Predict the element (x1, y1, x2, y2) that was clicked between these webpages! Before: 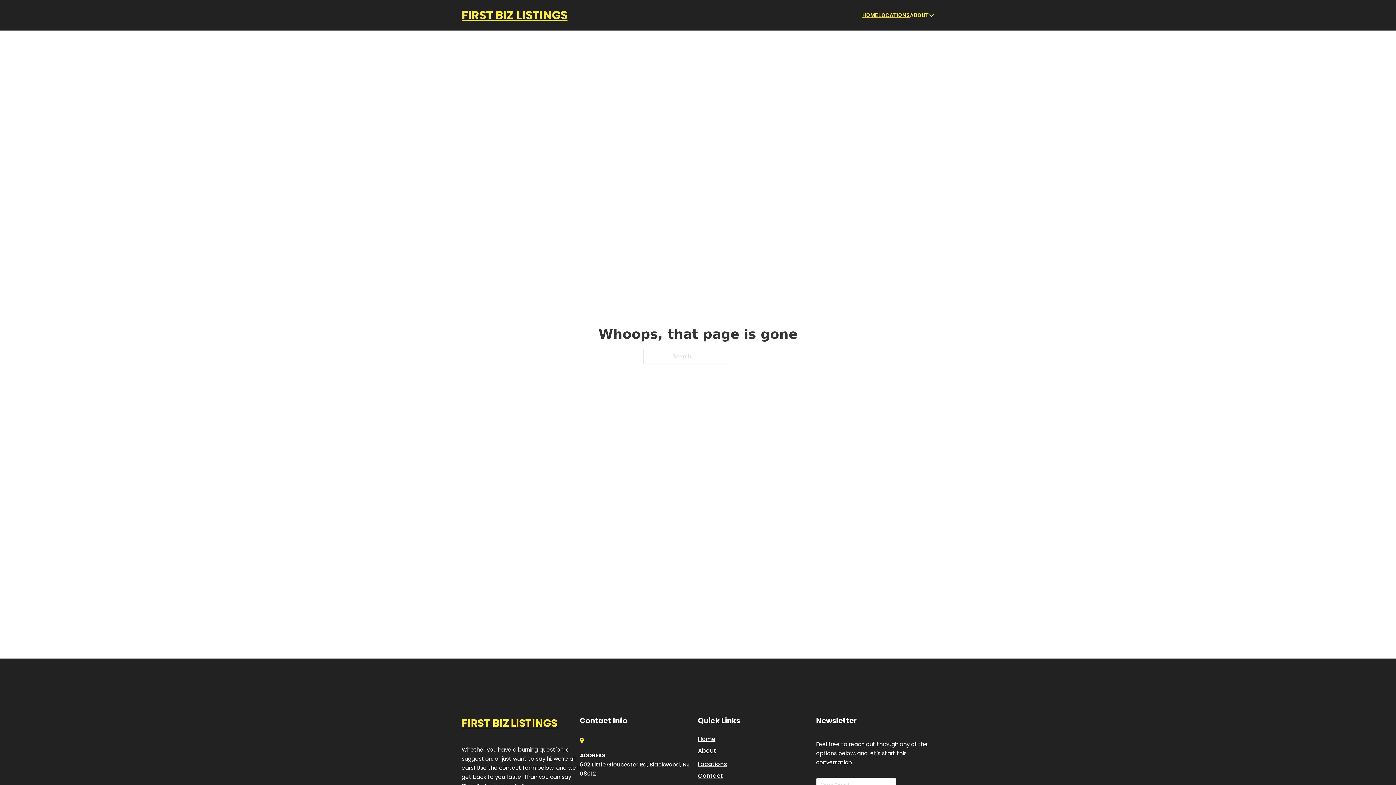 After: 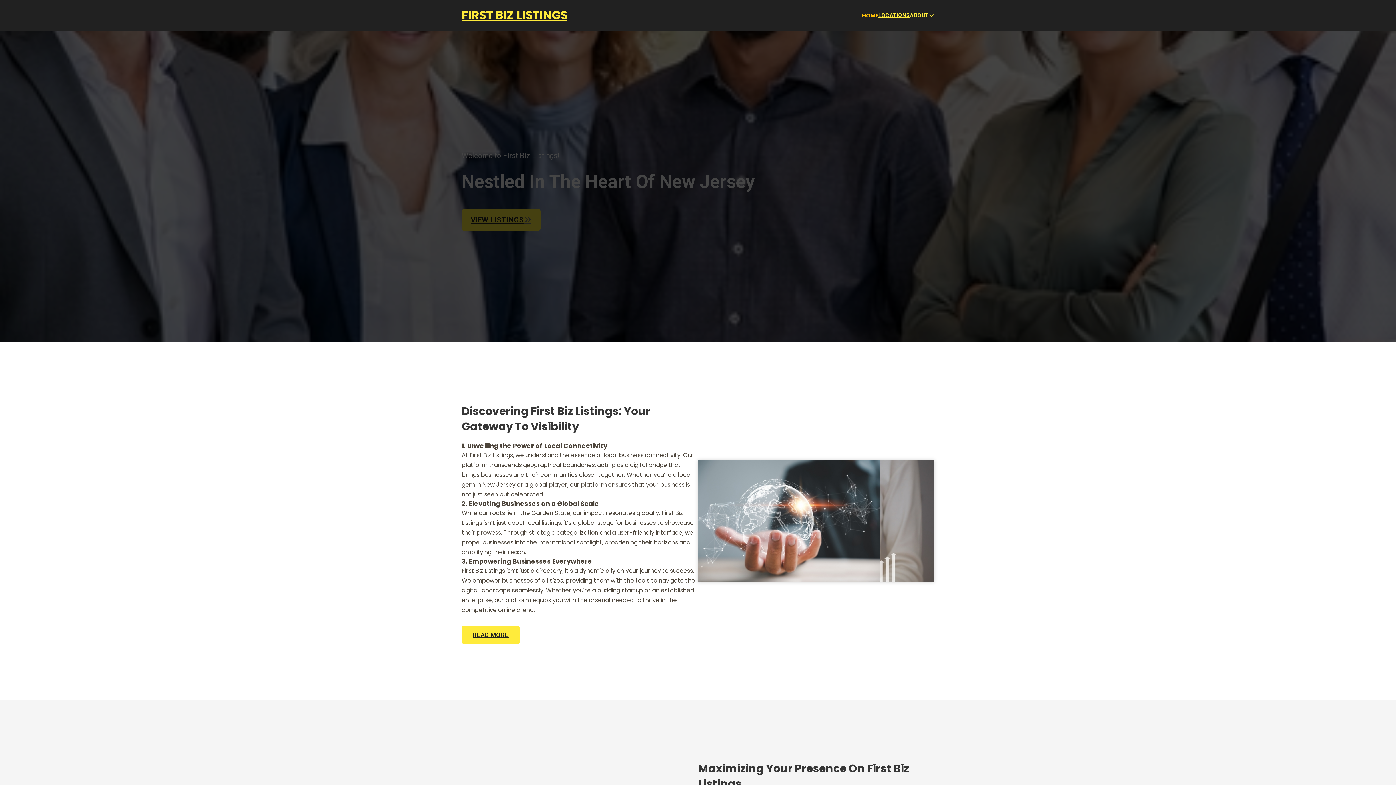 Action: bbox: (862, 10, 878, 19) label: HOME